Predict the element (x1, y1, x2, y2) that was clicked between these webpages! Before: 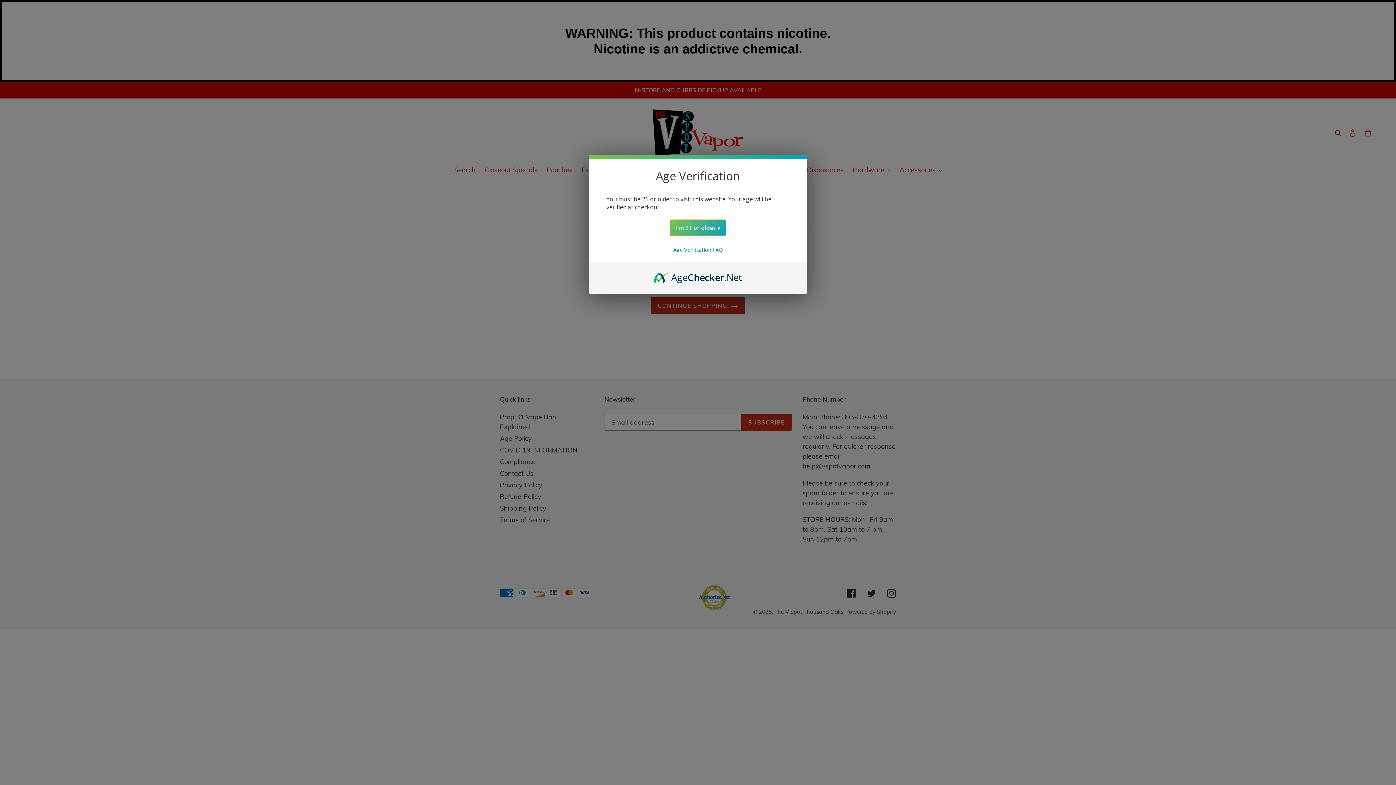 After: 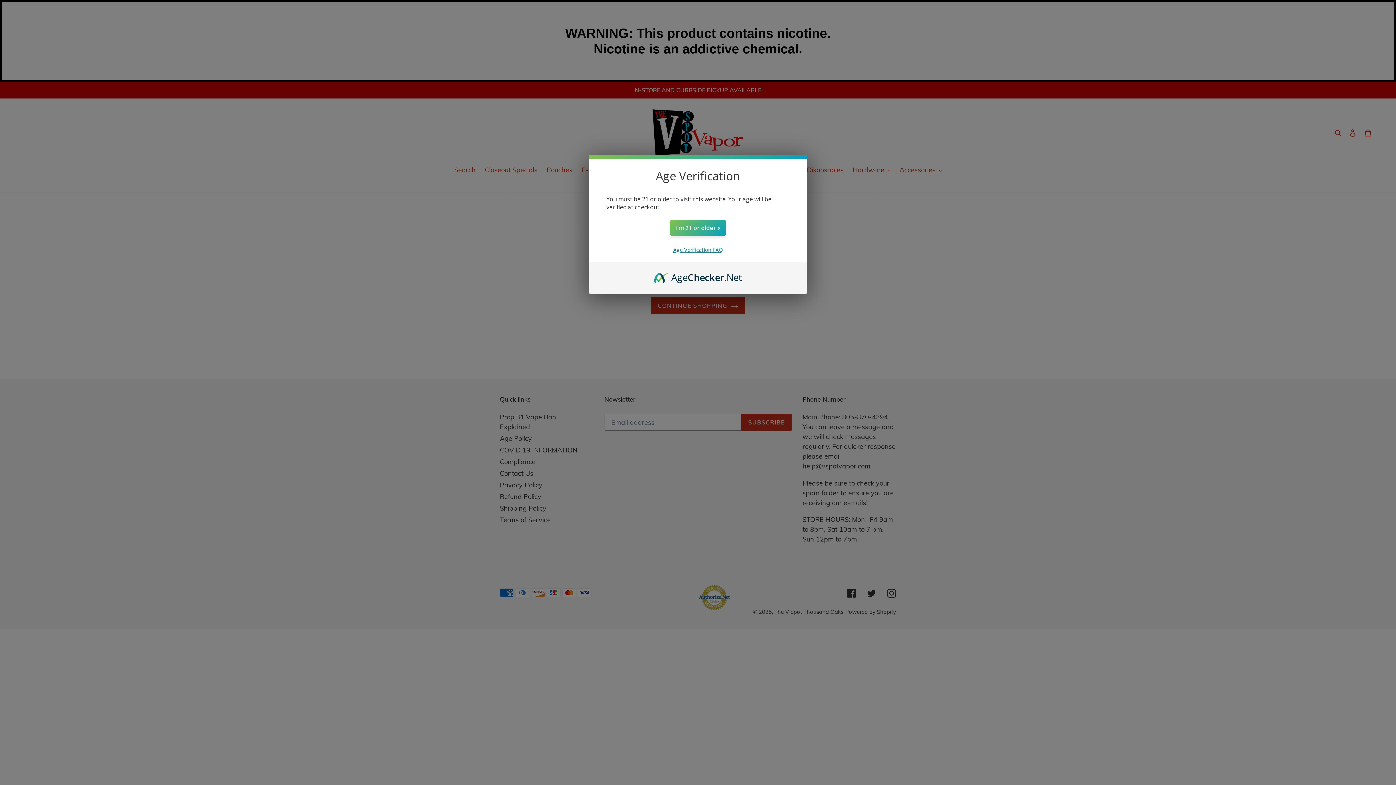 Action: bbox: (673, 246, 722, 253) label: Age Verification FAQ